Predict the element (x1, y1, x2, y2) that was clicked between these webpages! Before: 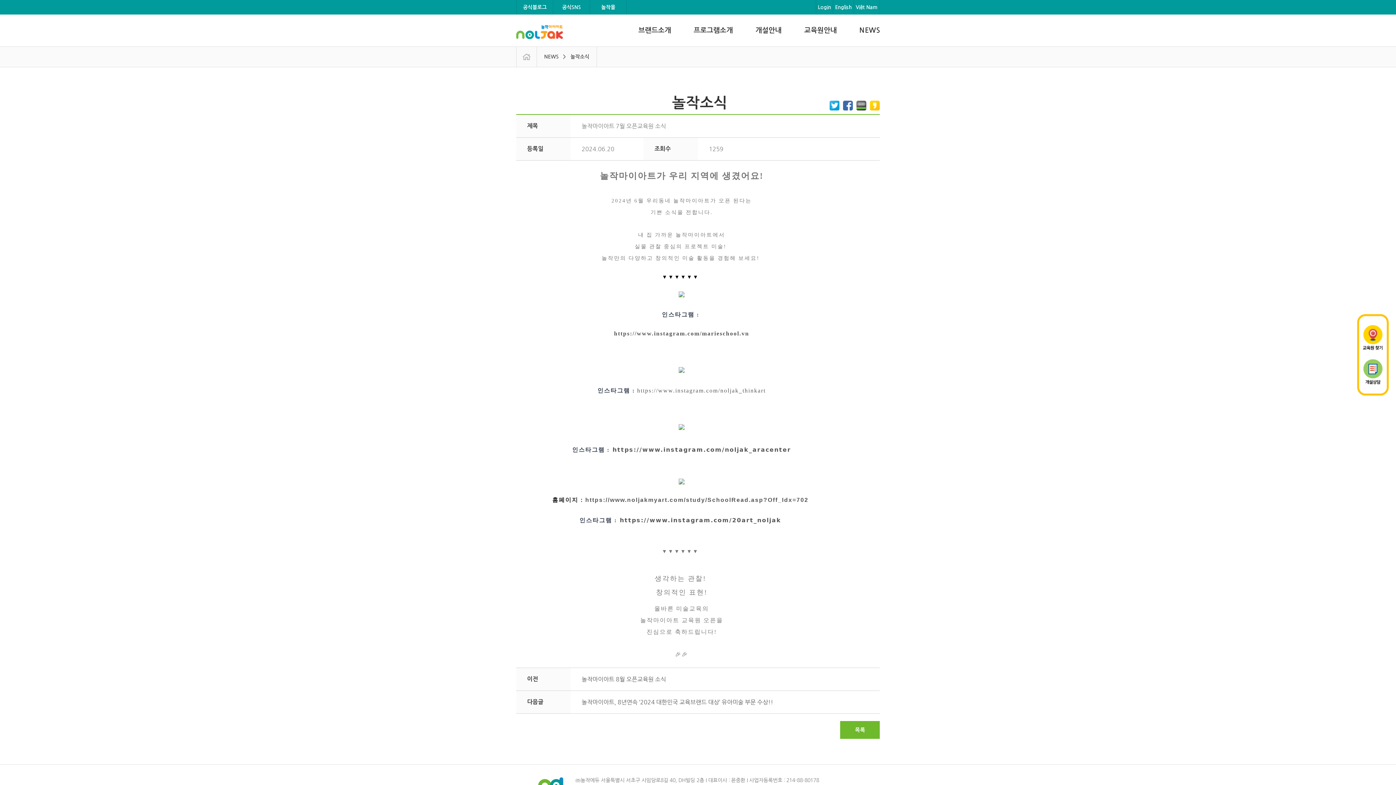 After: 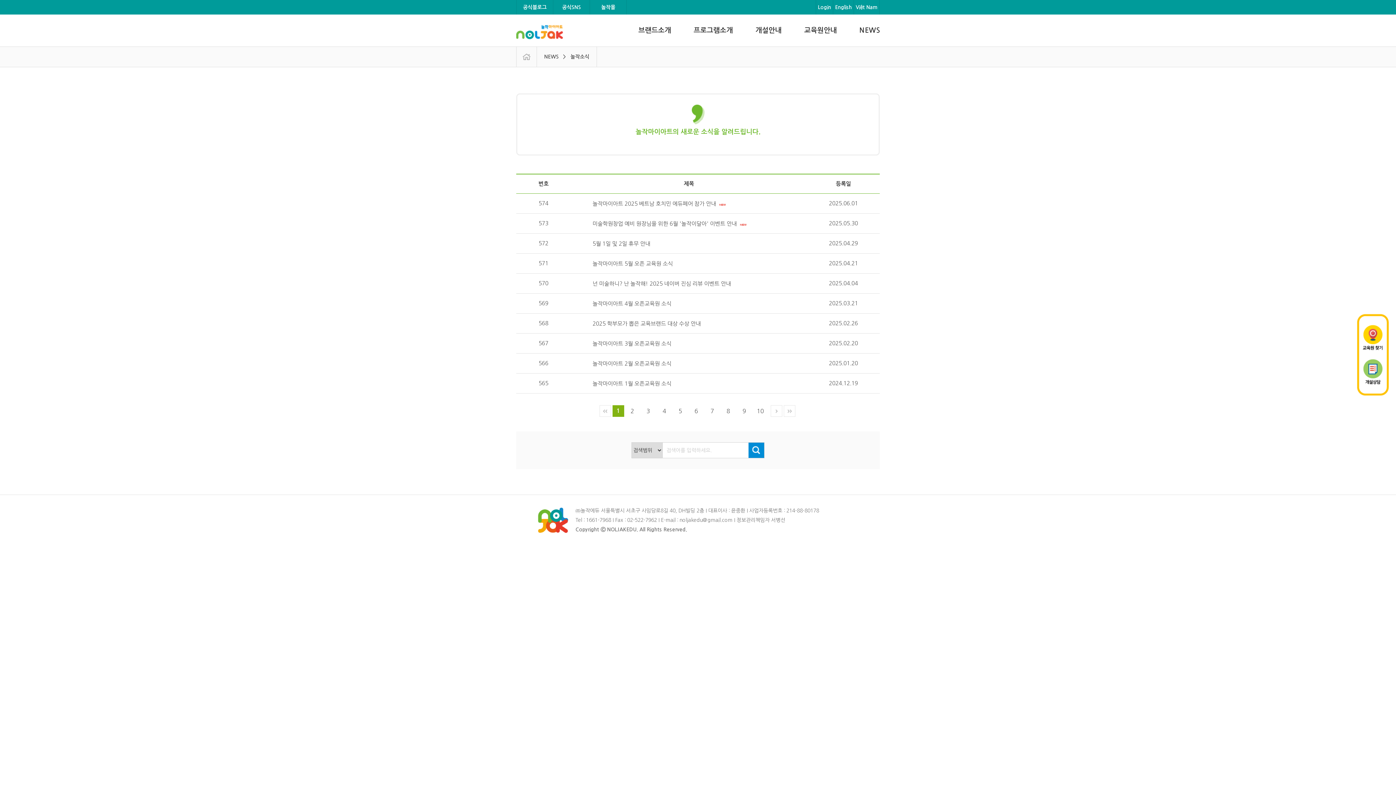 Action: bbox: (840, 721, 880, 739) label: 목록